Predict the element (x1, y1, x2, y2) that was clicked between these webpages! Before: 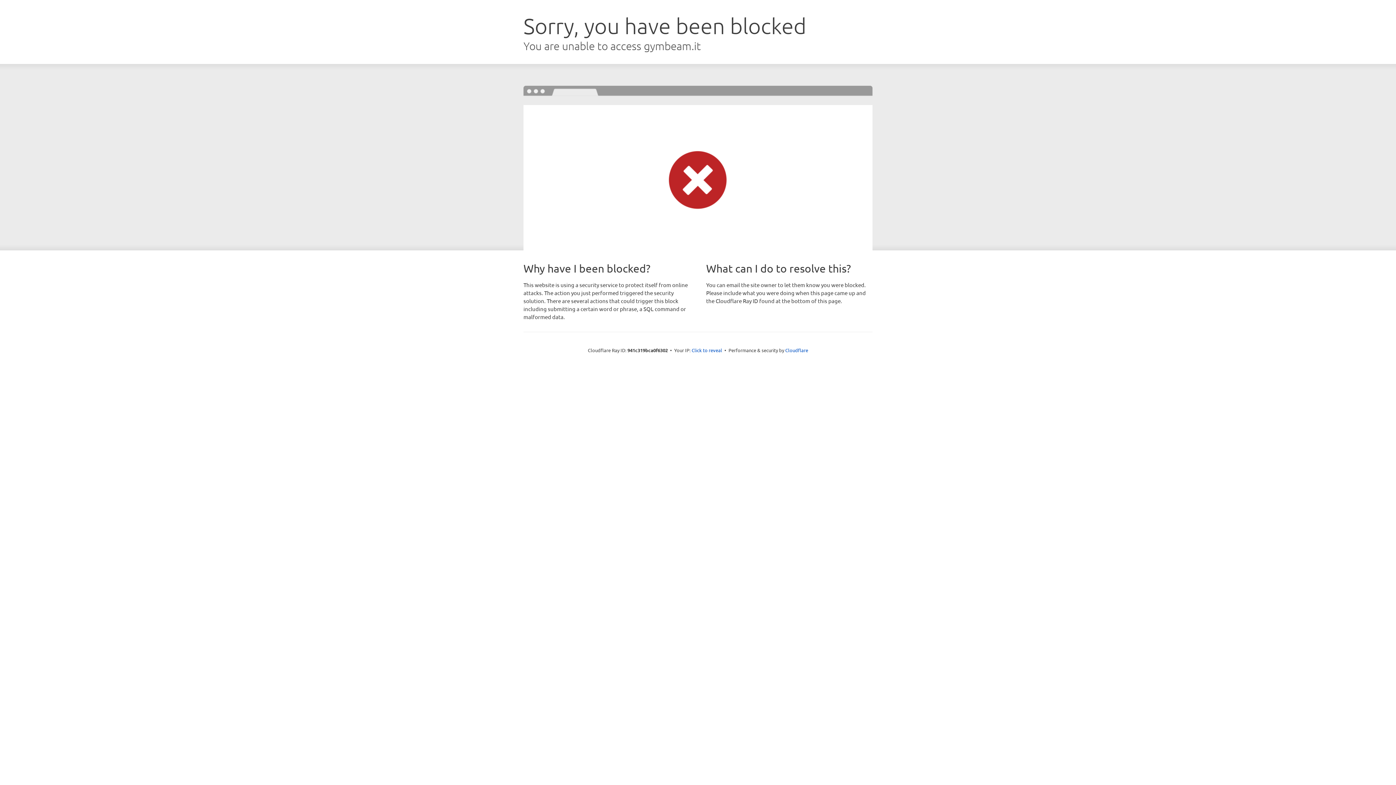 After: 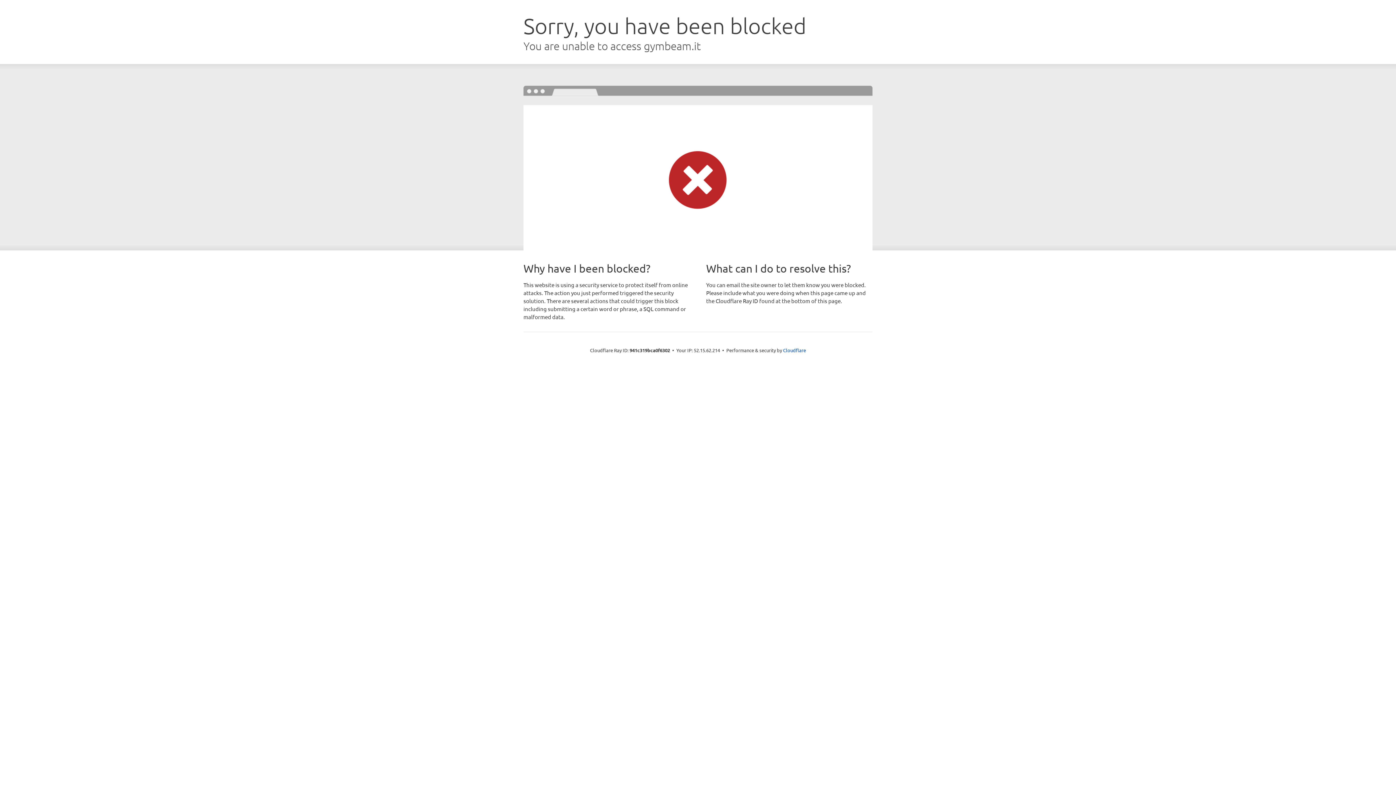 Action: bbox: (691, 346, 722, 353) label: Click to reveal